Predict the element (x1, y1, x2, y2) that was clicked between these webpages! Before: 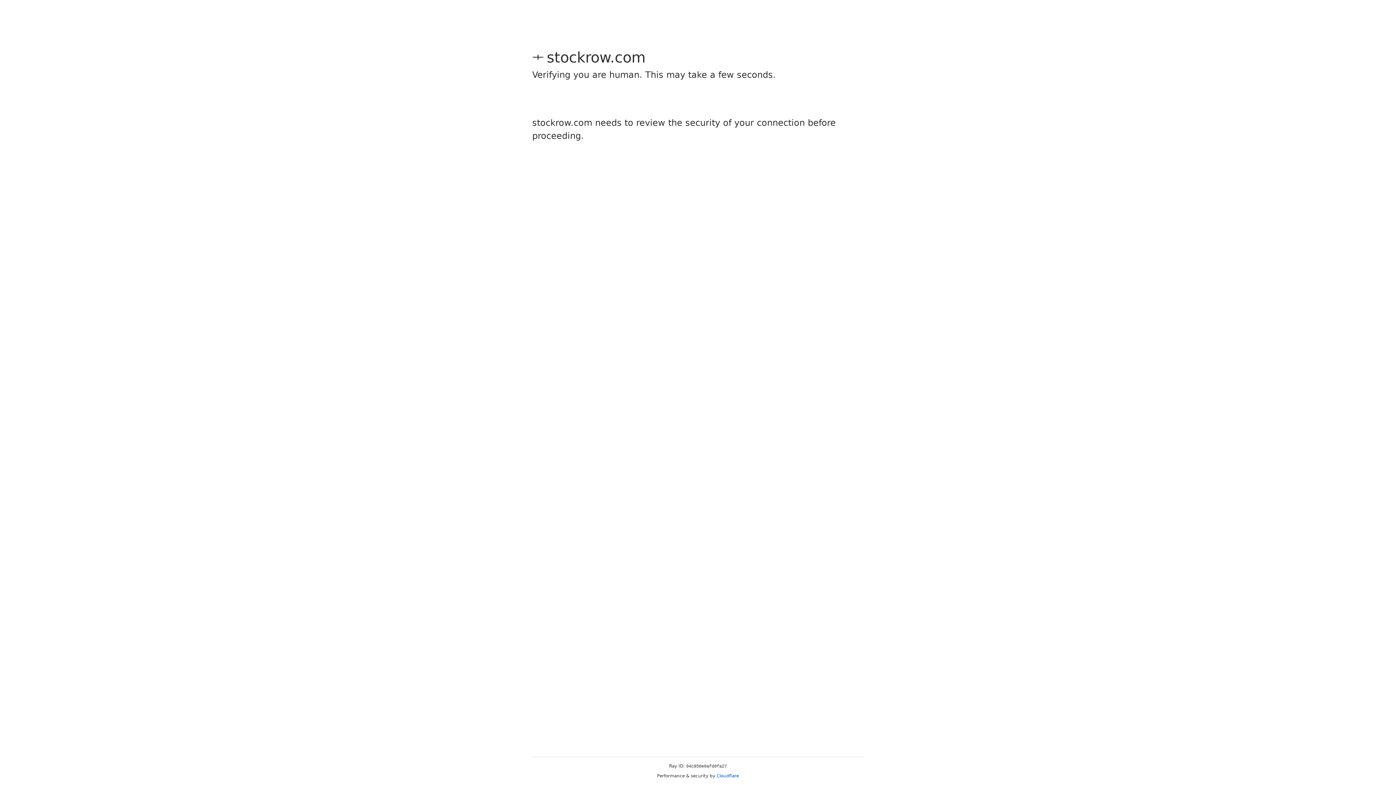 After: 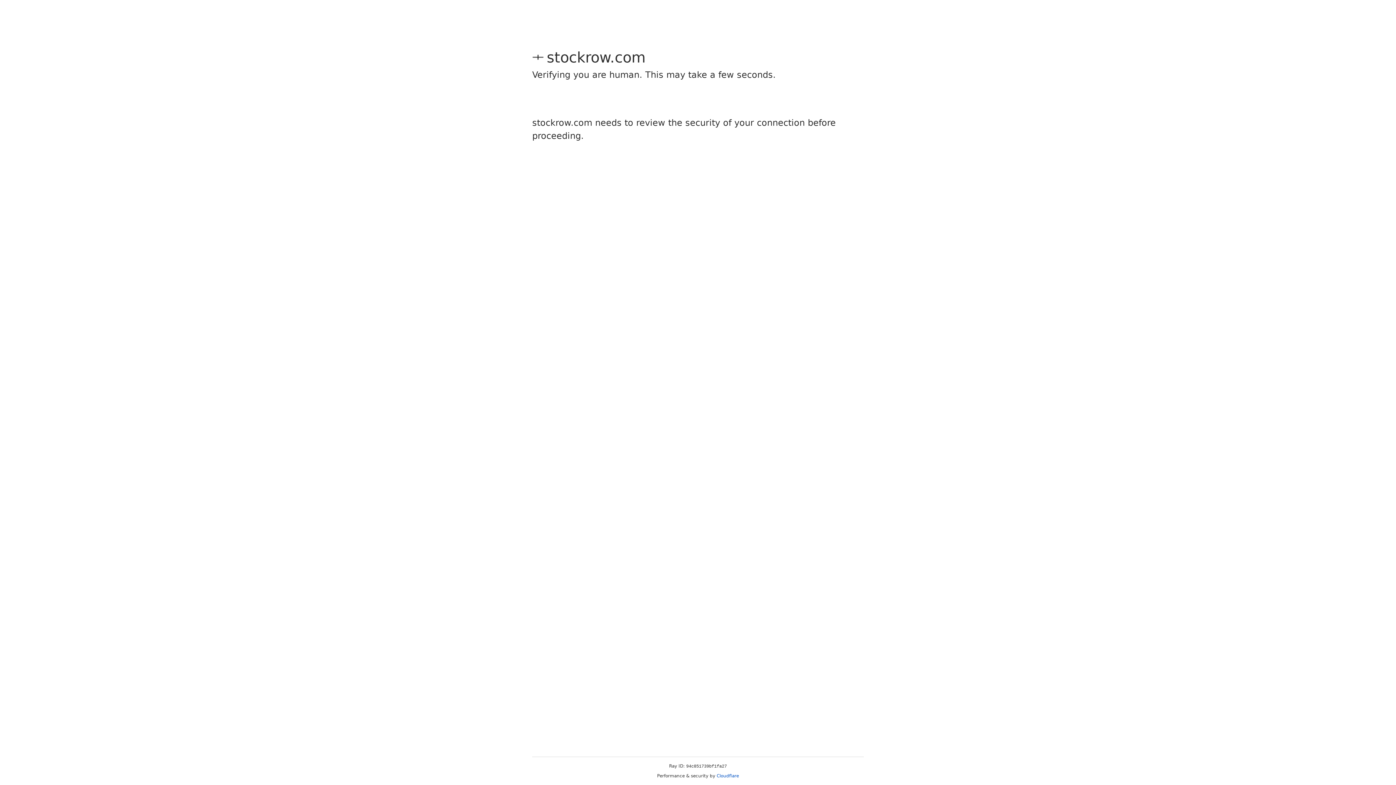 Action: bbox: (716, 773, 739, 778) label: Cloudflare